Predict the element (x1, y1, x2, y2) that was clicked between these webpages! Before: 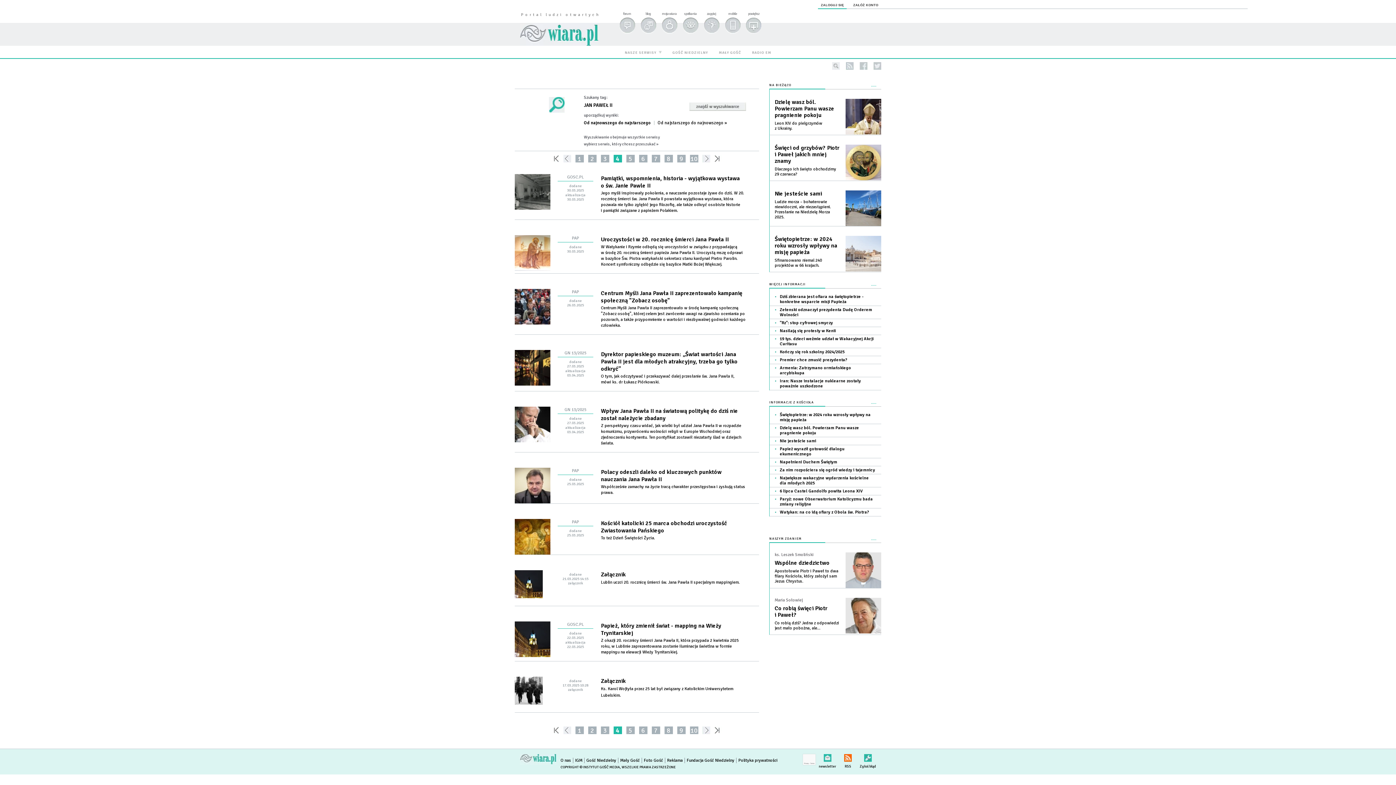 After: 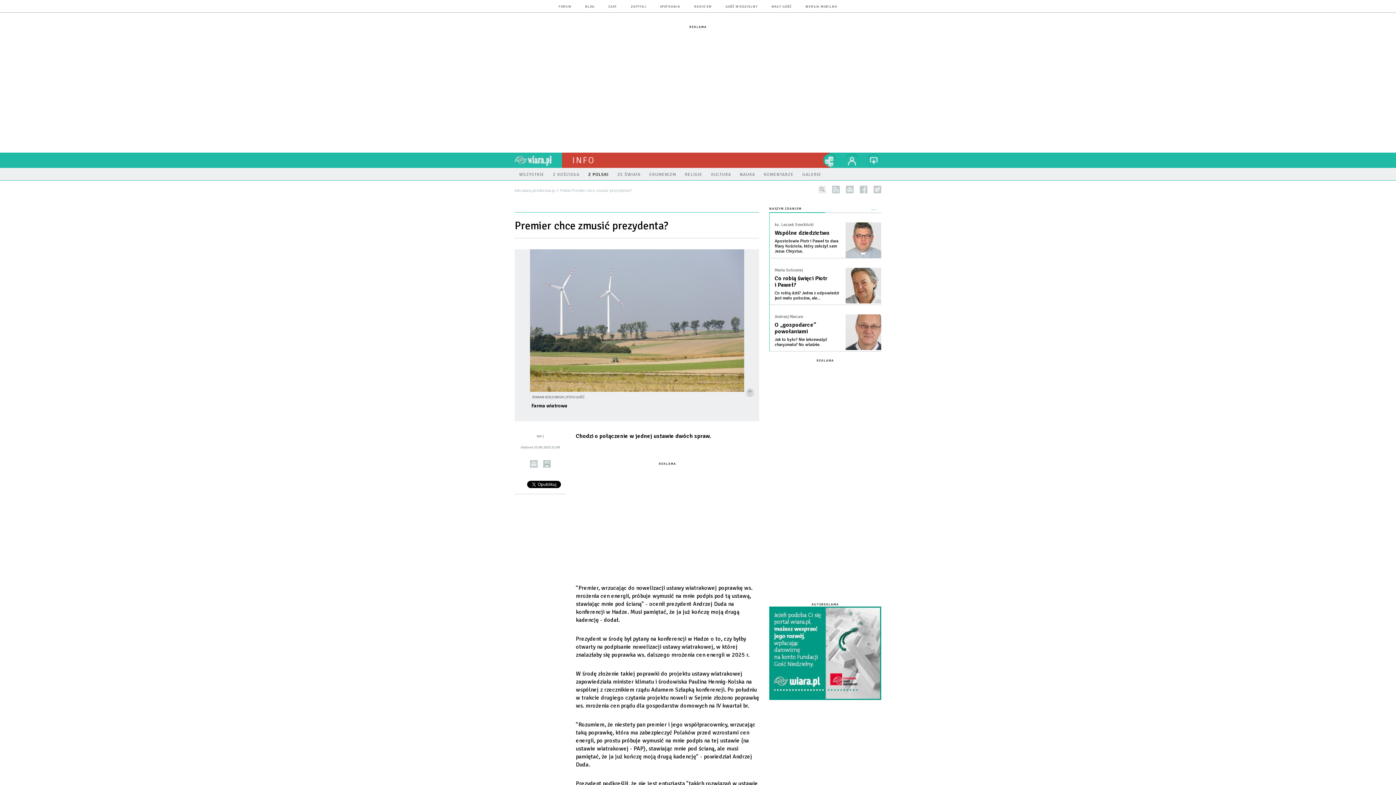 Action: label: Premier chce zmusić prezydenta? bbox: (780, 357, 847, 362)